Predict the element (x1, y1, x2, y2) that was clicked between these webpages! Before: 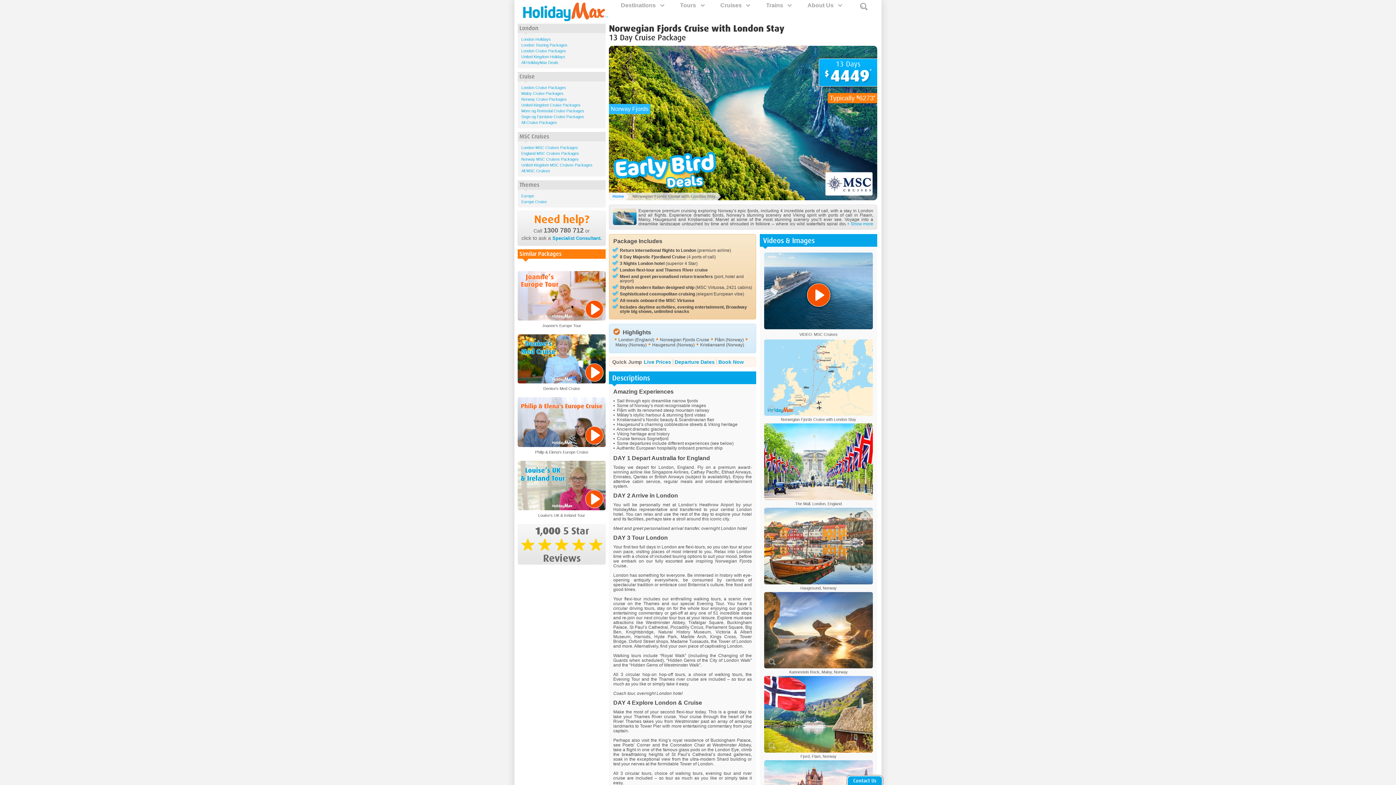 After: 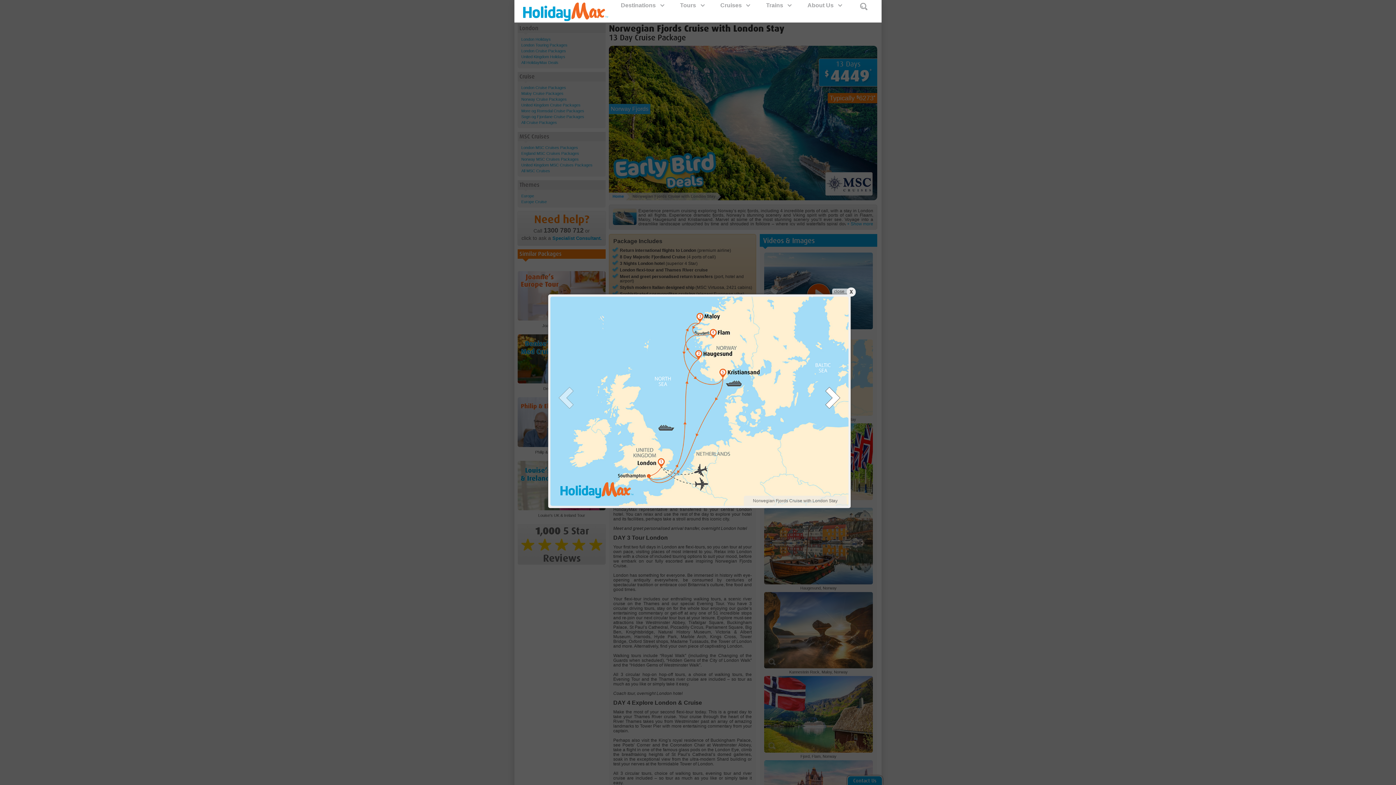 Action: label: Norwegian Fjords Cruise with London Stay bbox: (764, 339, 873, 421)